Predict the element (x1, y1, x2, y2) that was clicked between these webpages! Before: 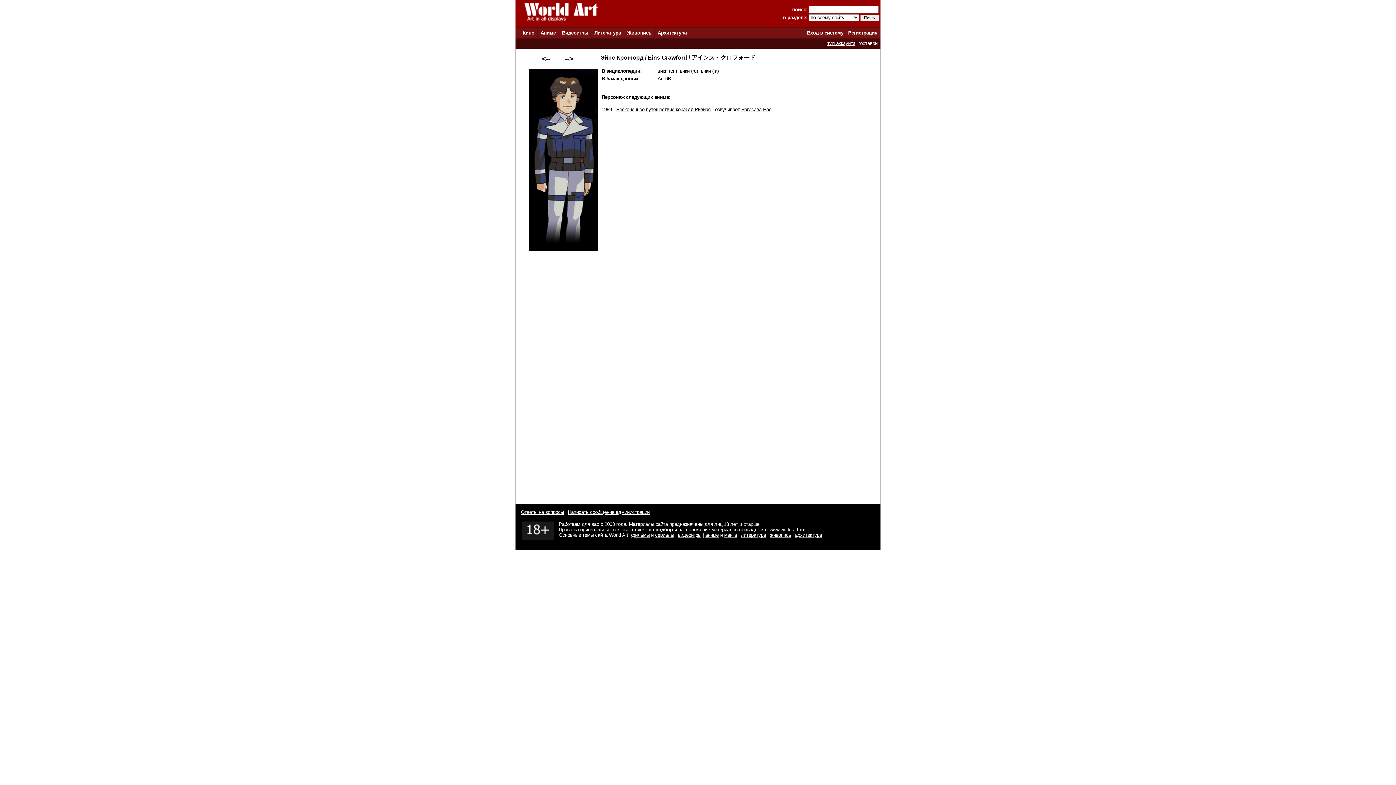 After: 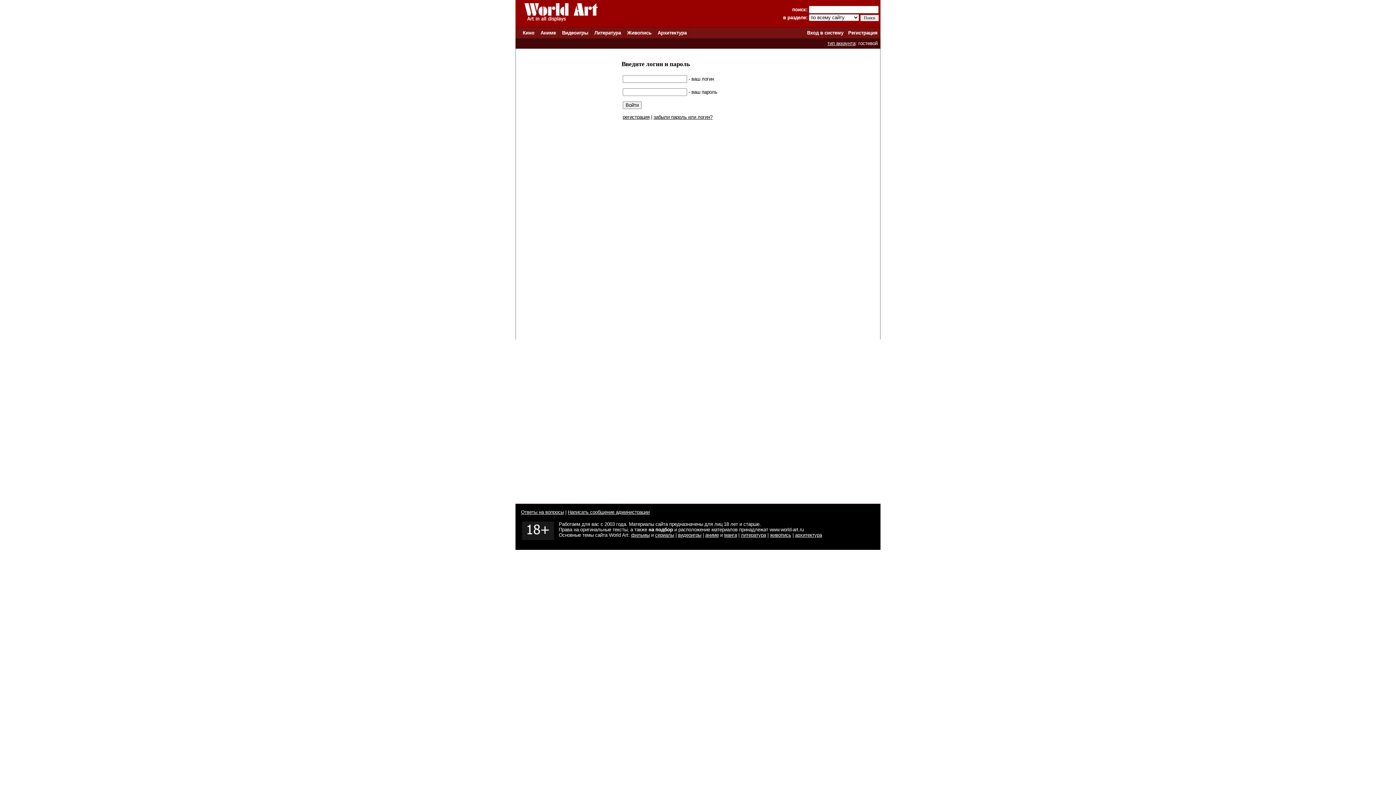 Action: bbox: (568, 509, 649, 515) label: Написать сообщение администрации